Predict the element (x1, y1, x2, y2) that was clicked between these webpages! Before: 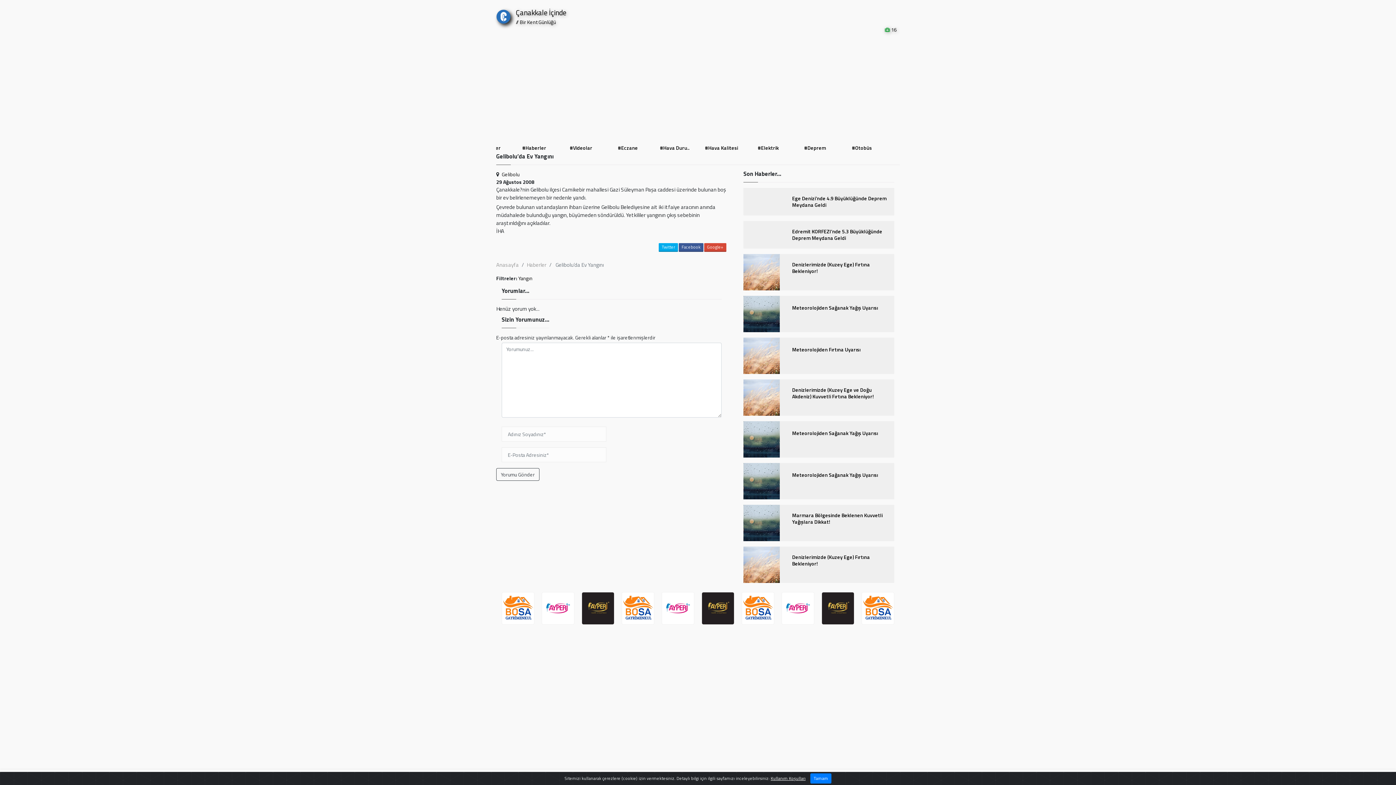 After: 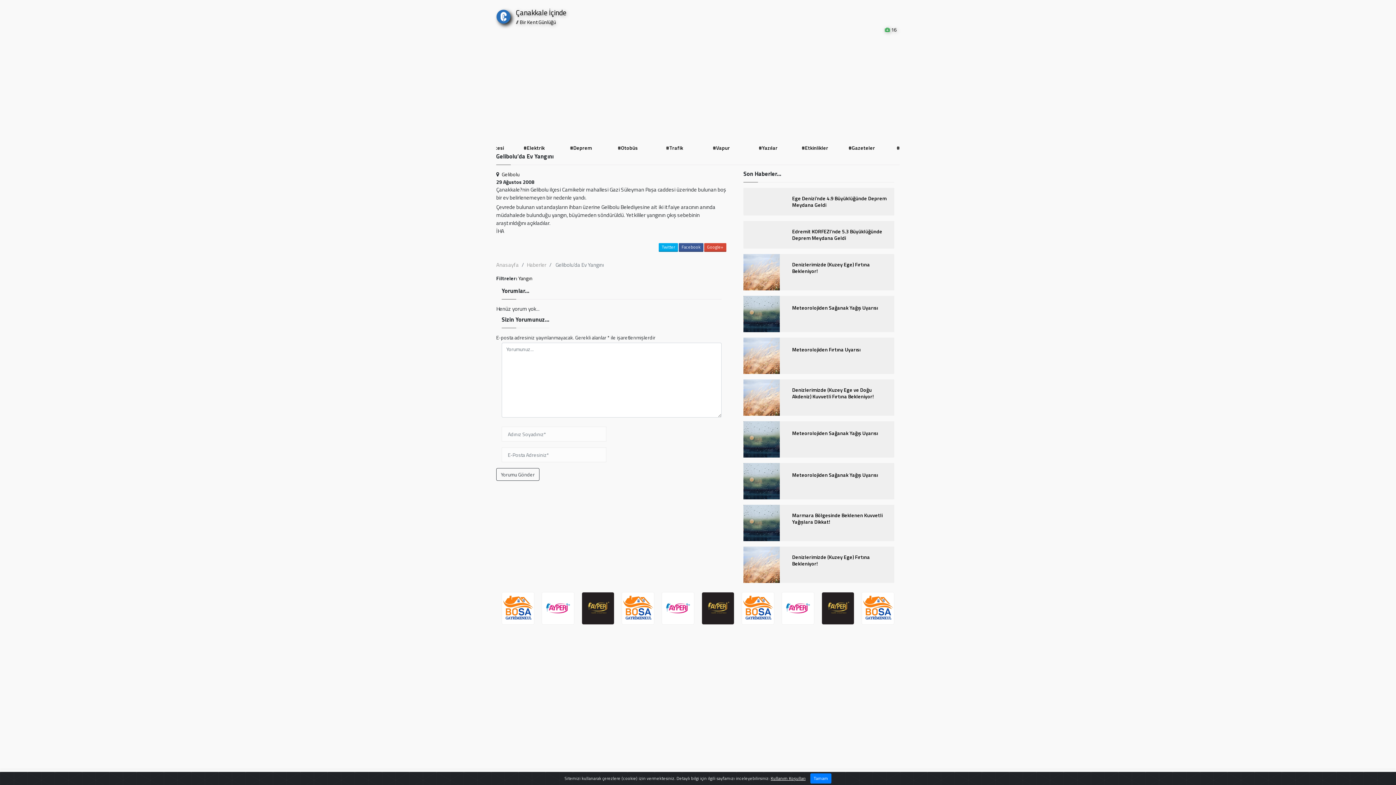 Action: bbox: (541, 592, 574, 625)